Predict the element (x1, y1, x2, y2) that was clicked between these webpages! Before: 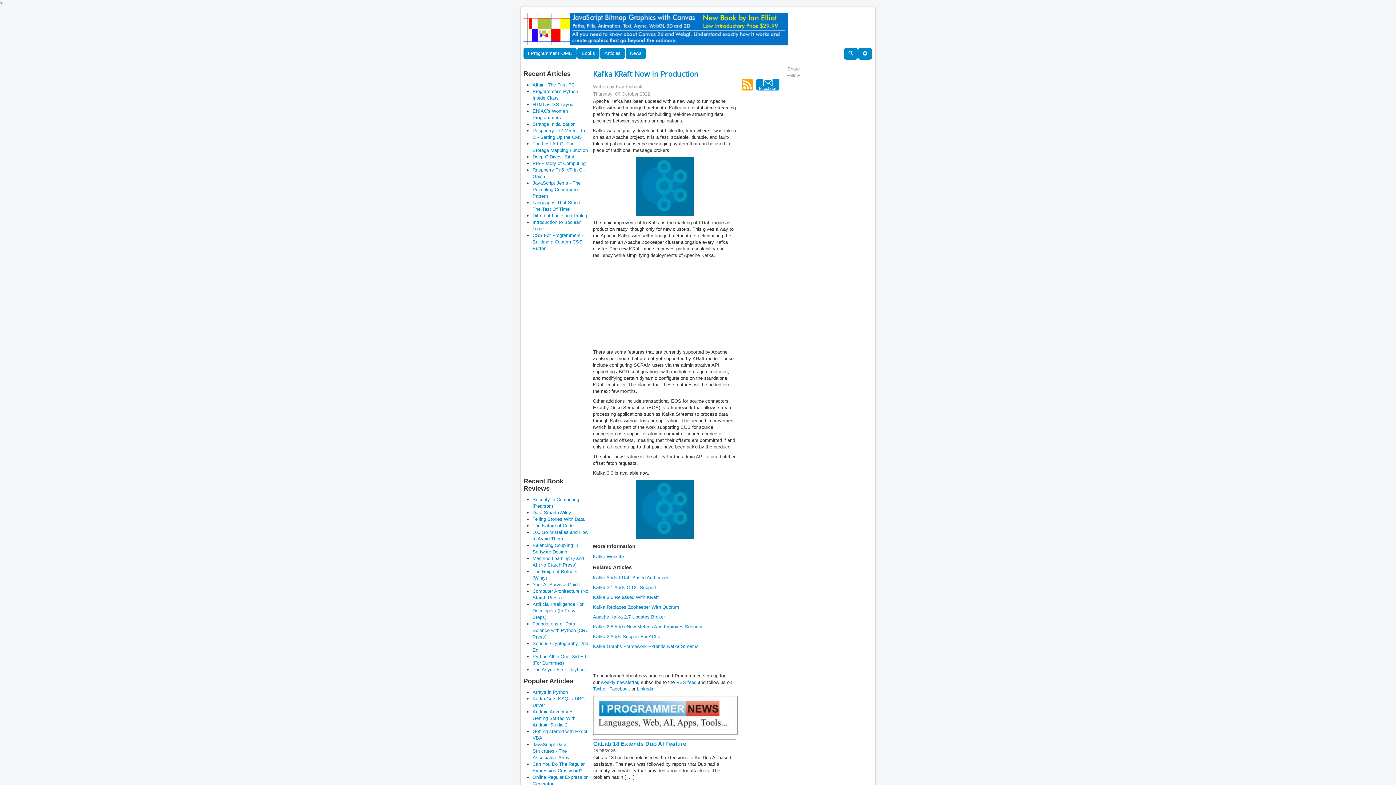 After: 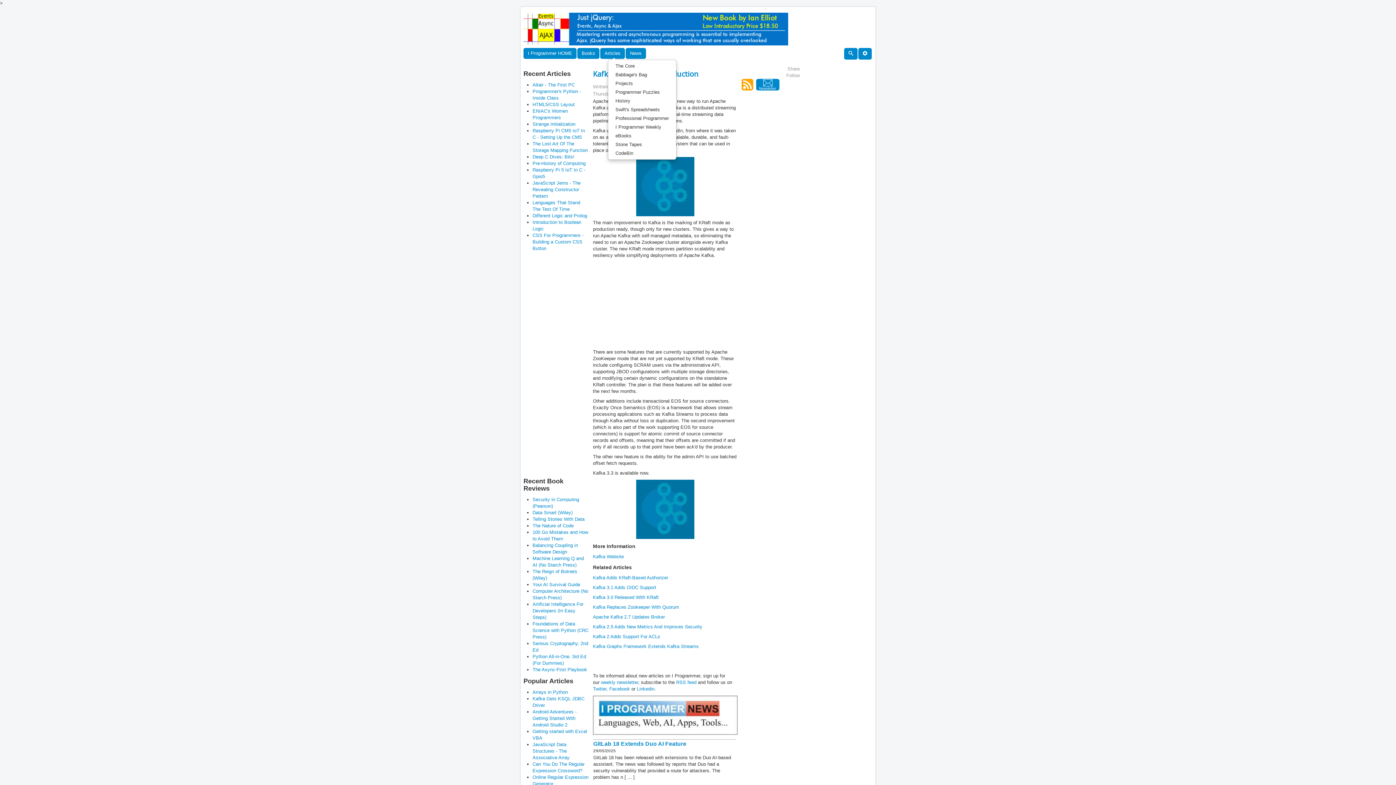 Action: label: Articles bbox: (600, 48, 625, 58)